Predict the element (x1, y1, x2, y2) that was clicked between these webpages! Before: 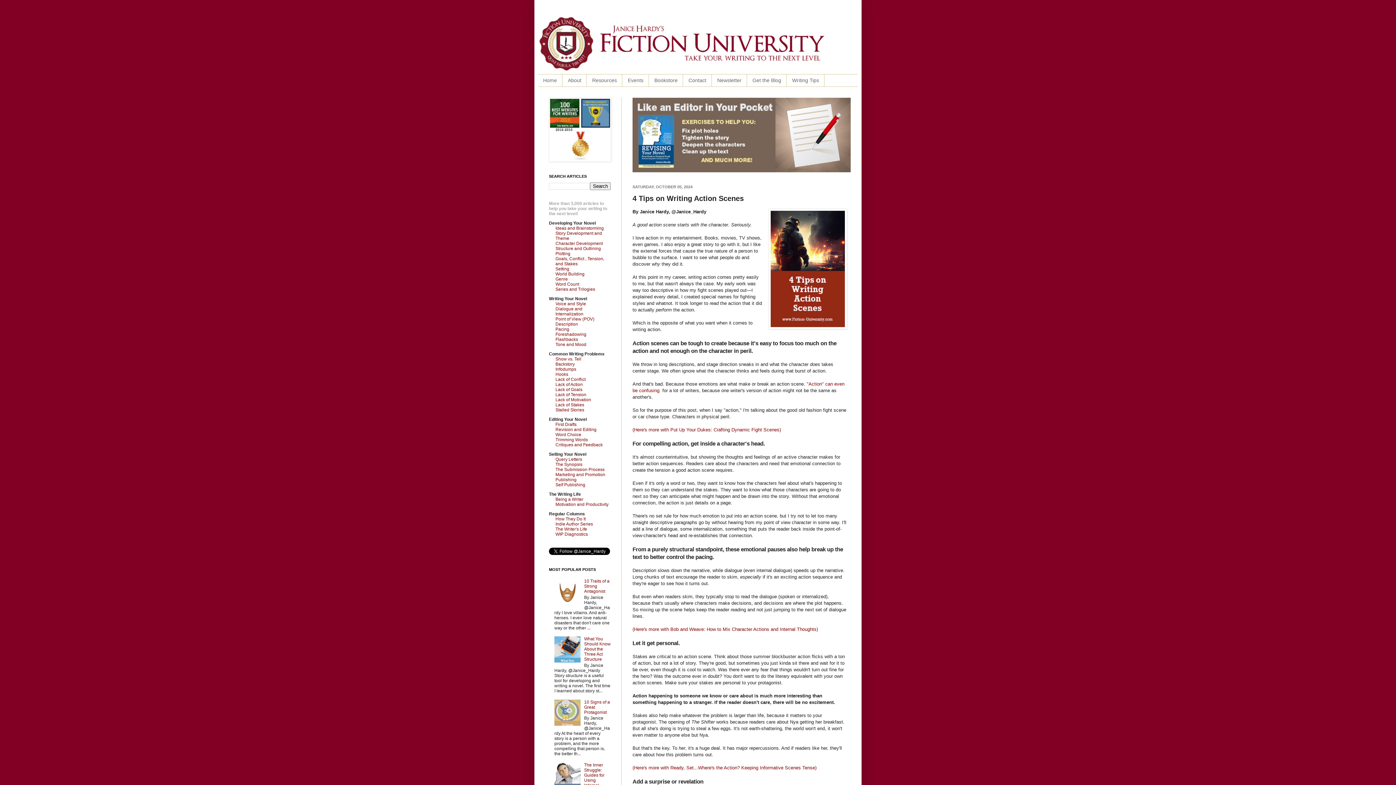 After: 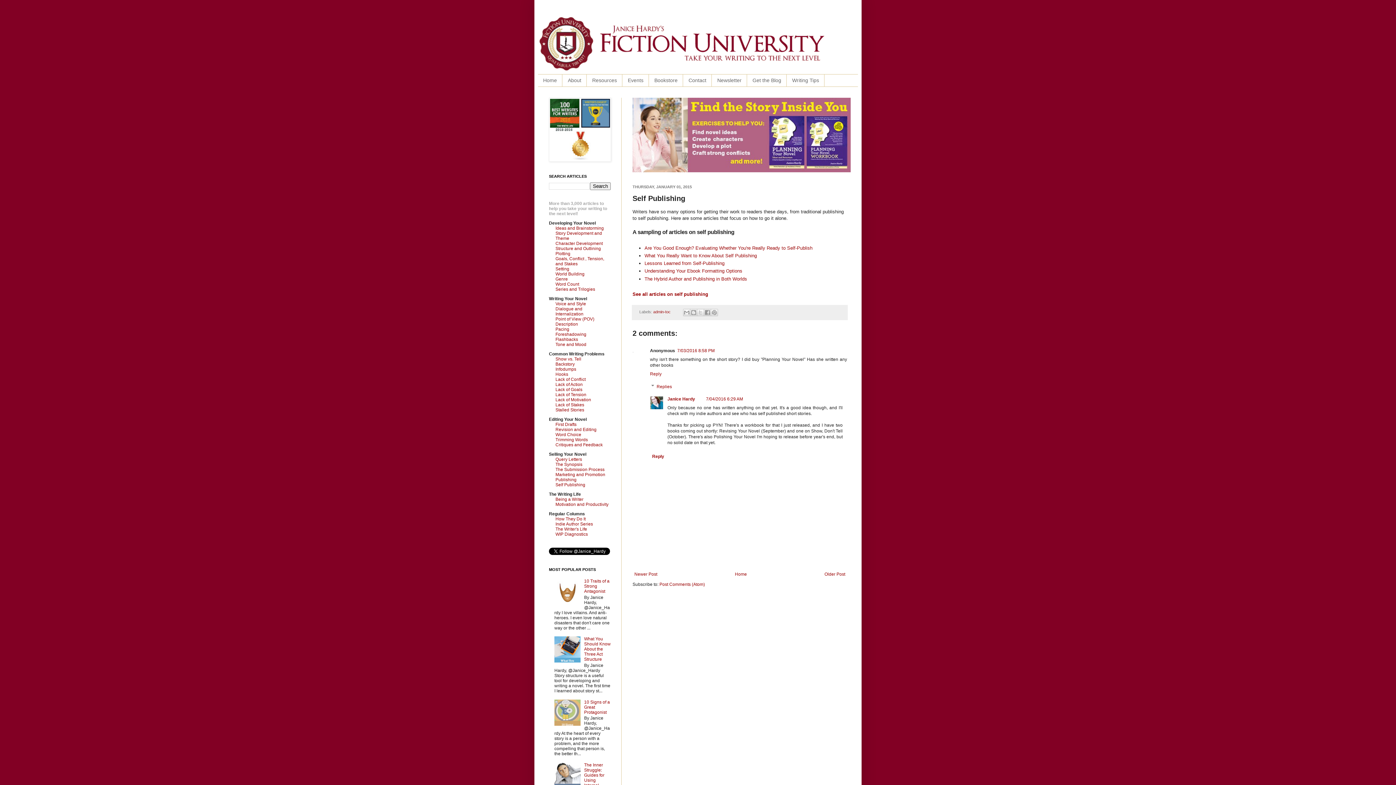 Action: label: Self Publishing bbox: (555, 482, 585, 487)